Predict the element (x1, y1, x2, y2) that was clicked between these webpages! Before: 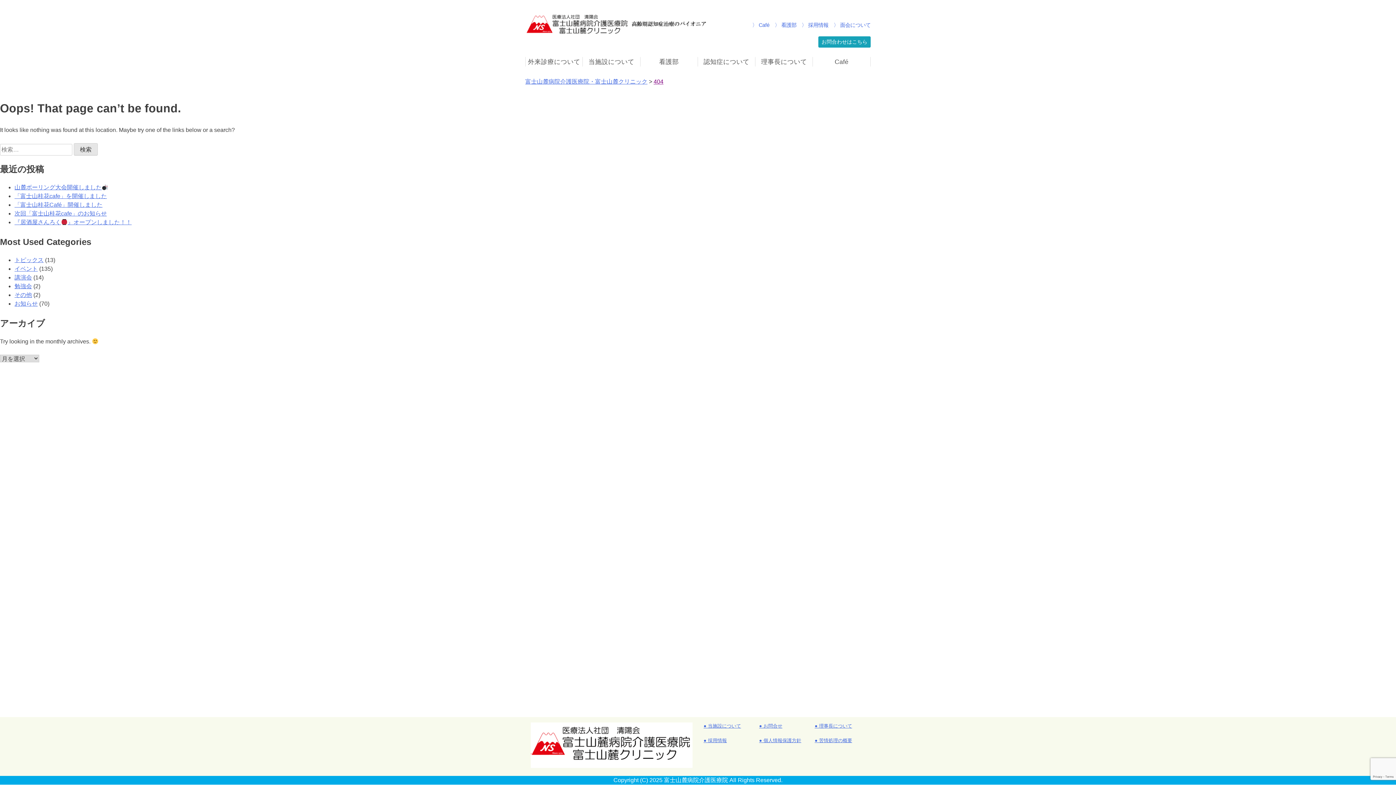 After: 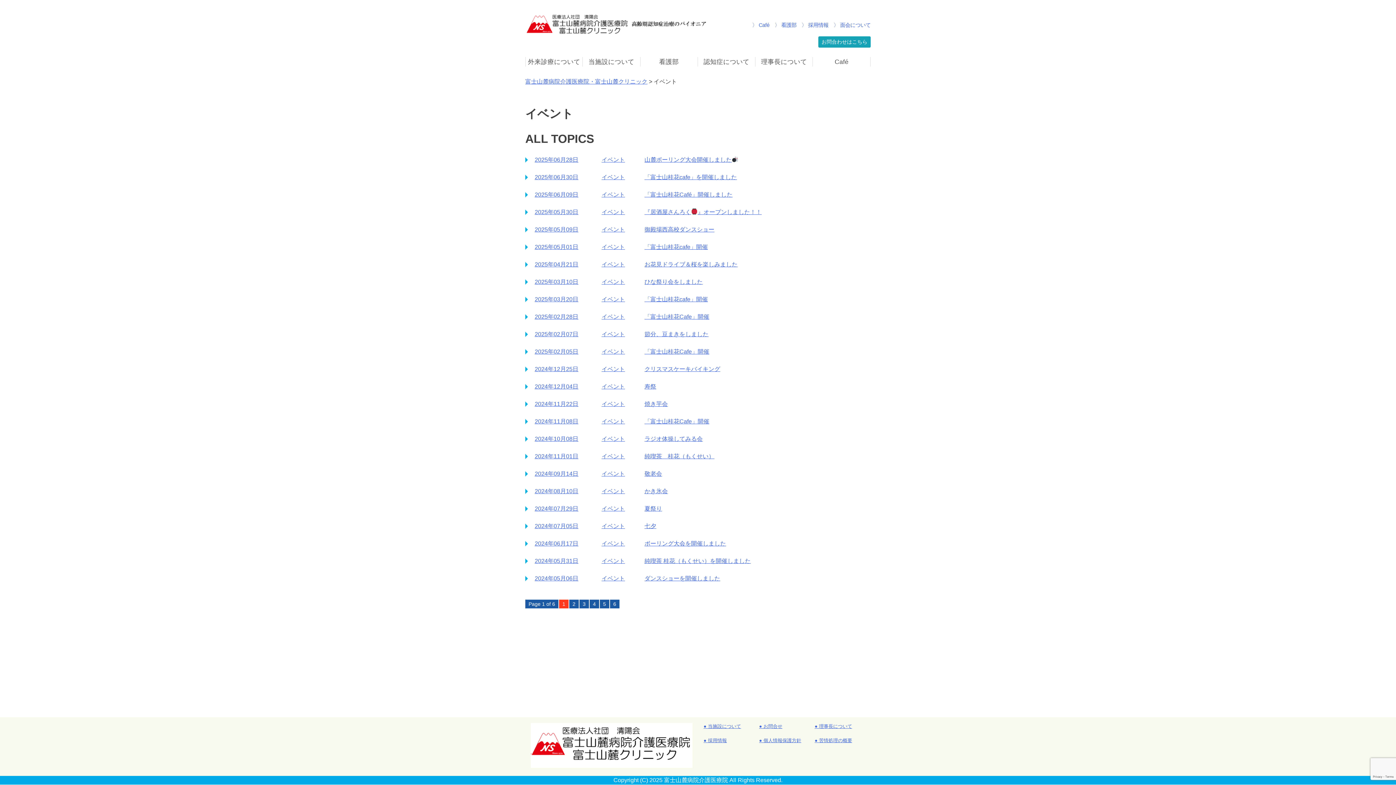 Action: label: イベント bbox: (14, 265, 37, 272)